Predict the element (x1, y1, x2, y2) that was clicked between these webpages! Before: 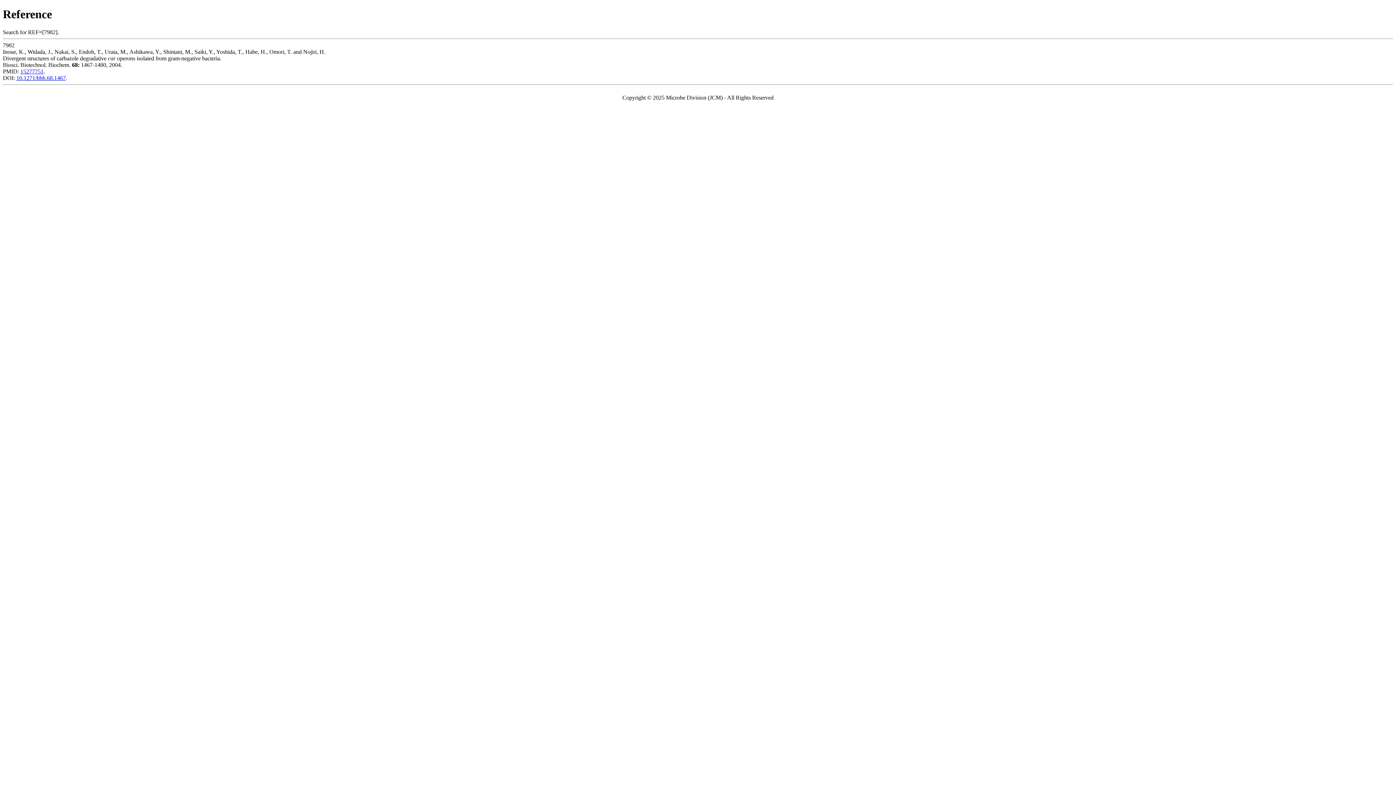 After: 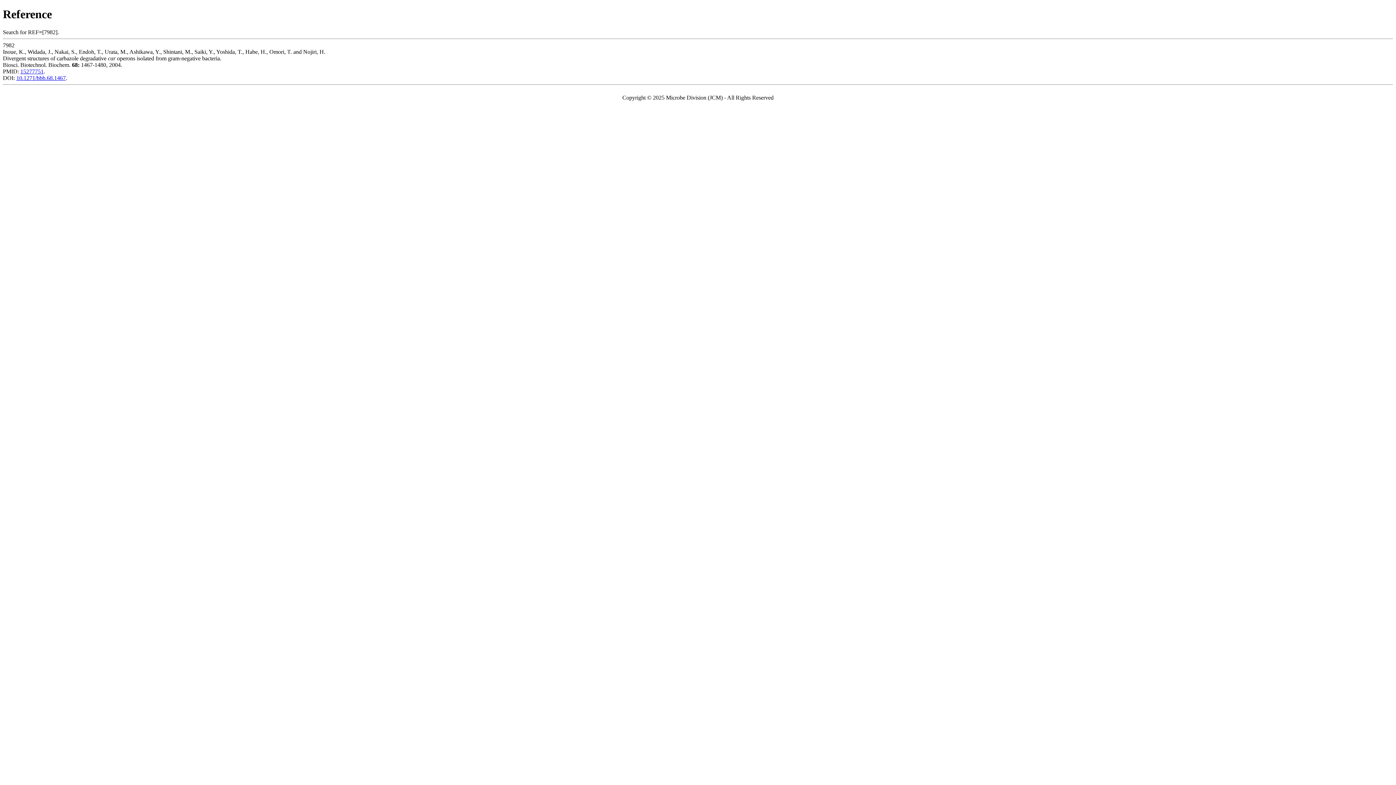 Action: bbox: (16, 74, 65, 81) label: 10.1271/bbb.68.1467